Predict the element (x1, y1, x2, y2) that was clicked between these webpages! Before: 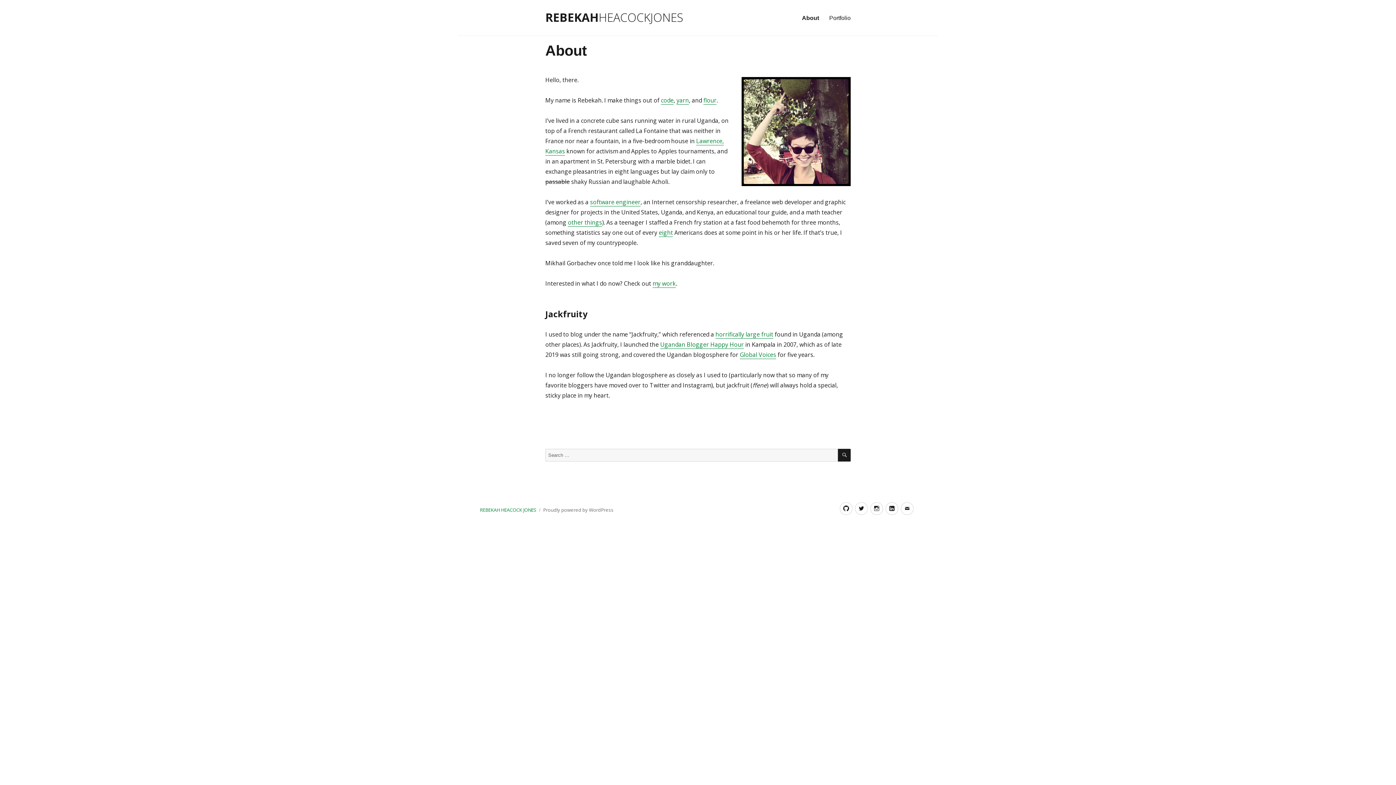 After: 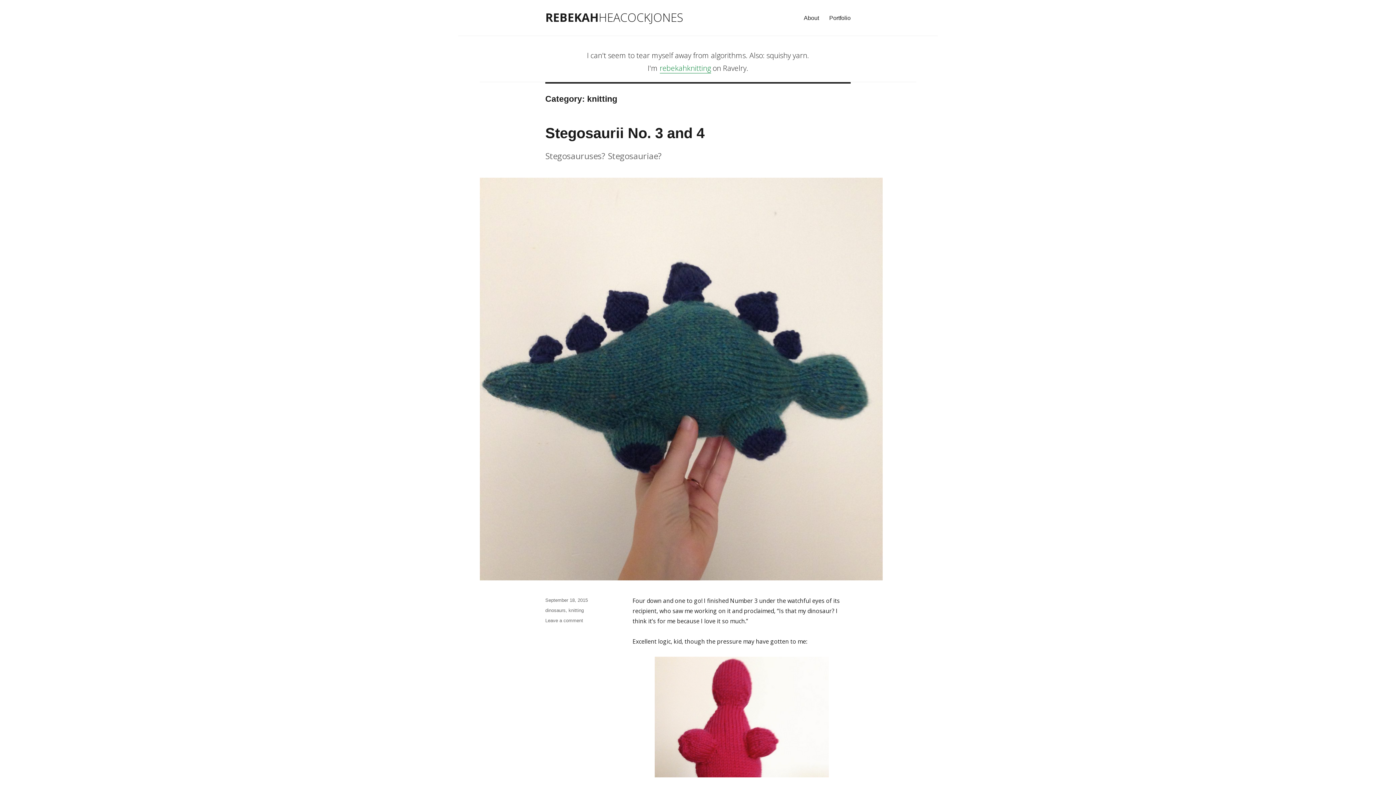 Action: bbox: (676, 96, 689, 104) label: yarn